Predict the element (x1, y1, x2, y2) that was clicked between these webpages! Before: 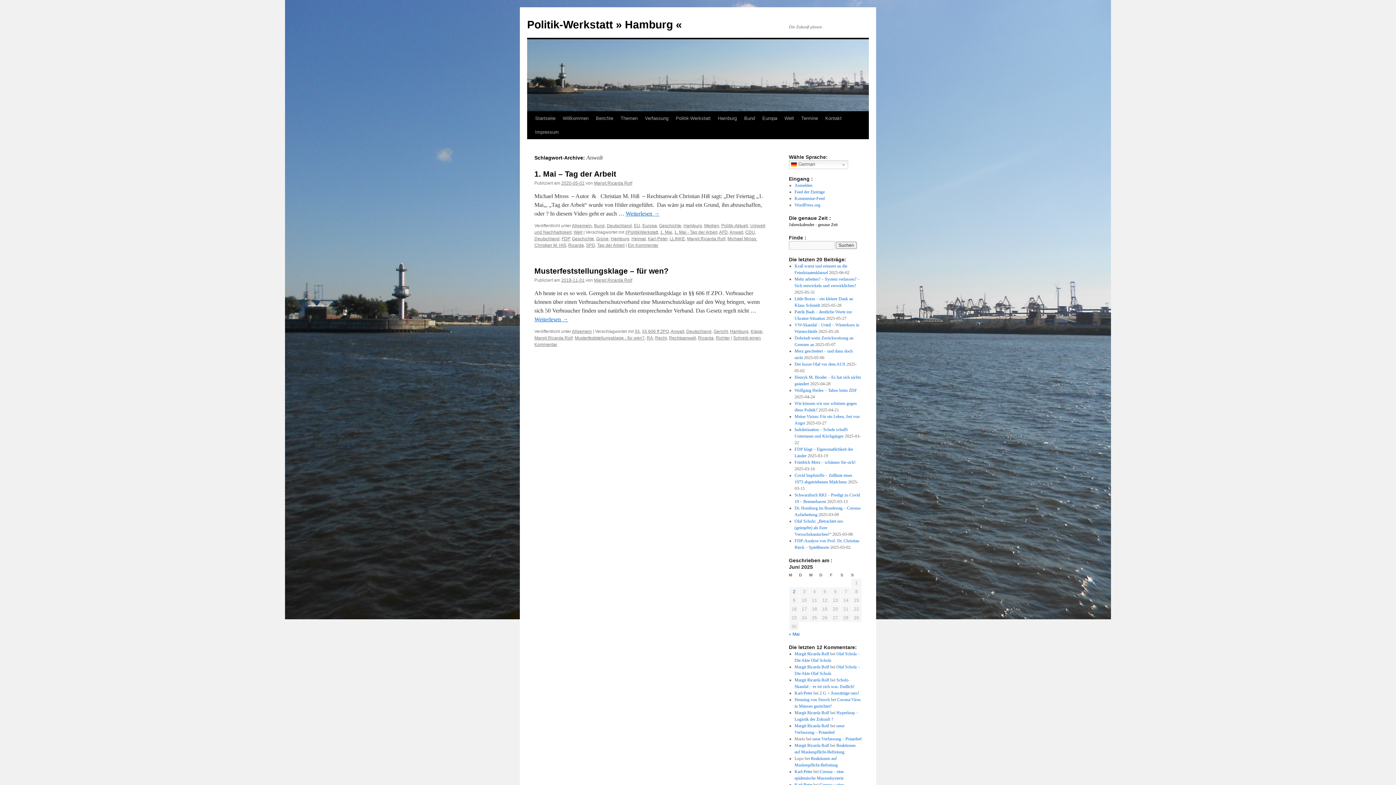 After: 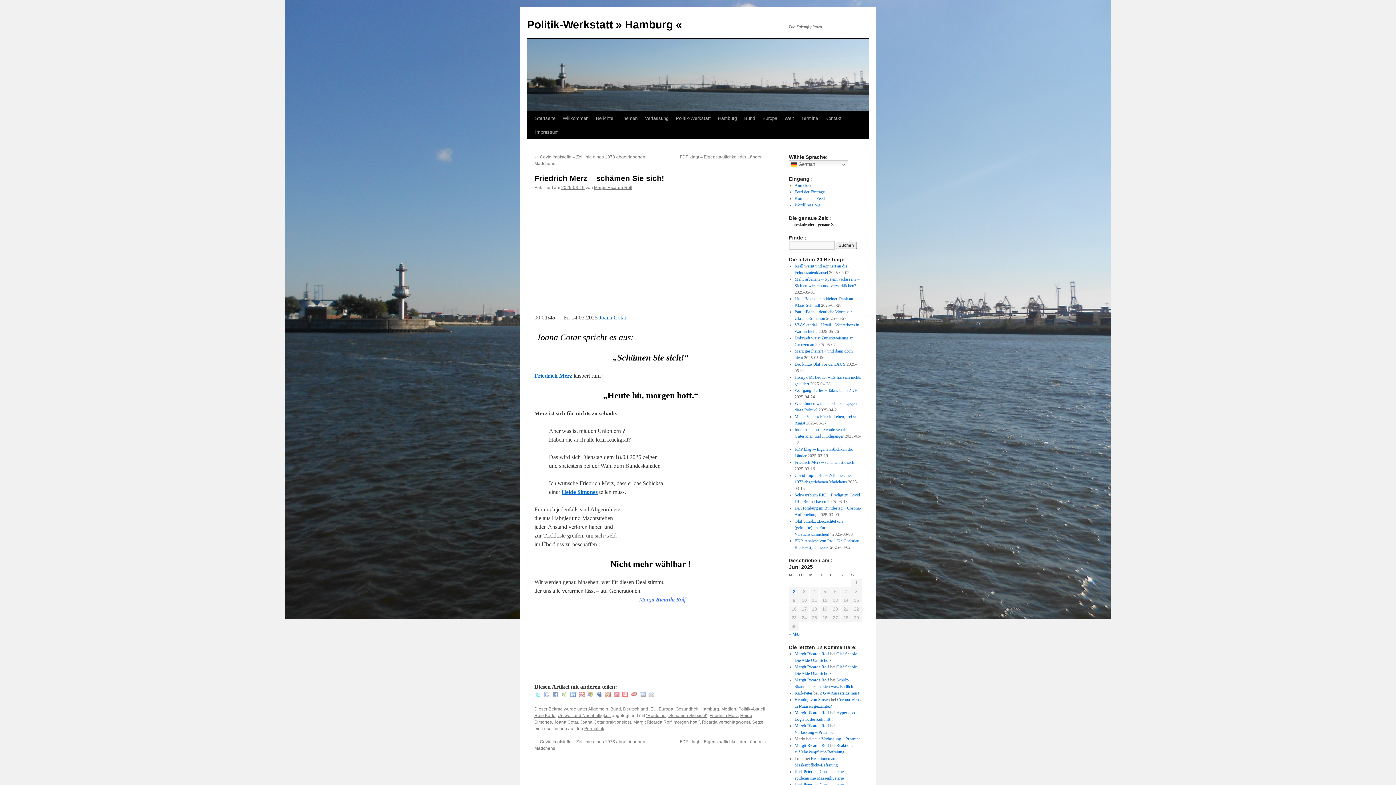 Action: label: Friedrich Merz – schämen Sie sich! bbox: (794, 460, 855, 465)